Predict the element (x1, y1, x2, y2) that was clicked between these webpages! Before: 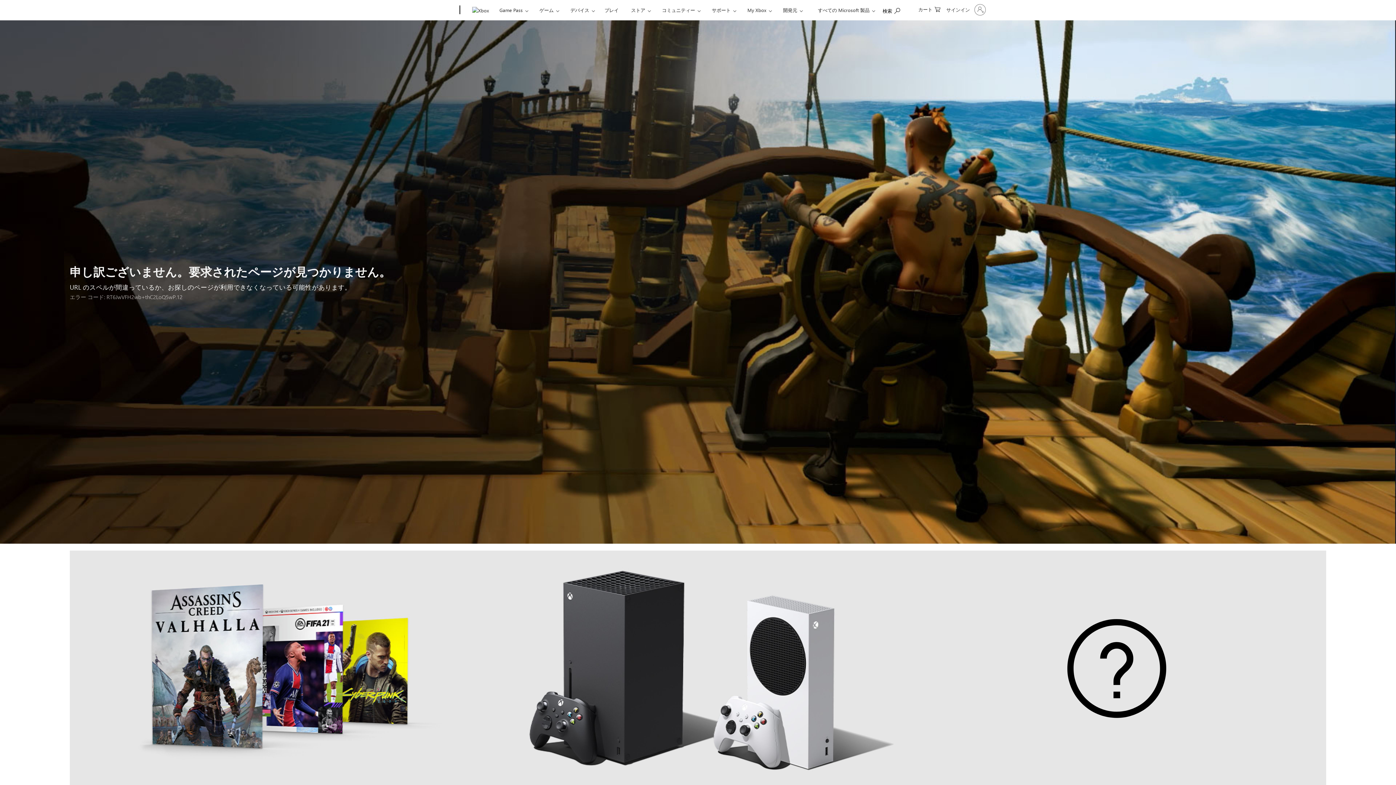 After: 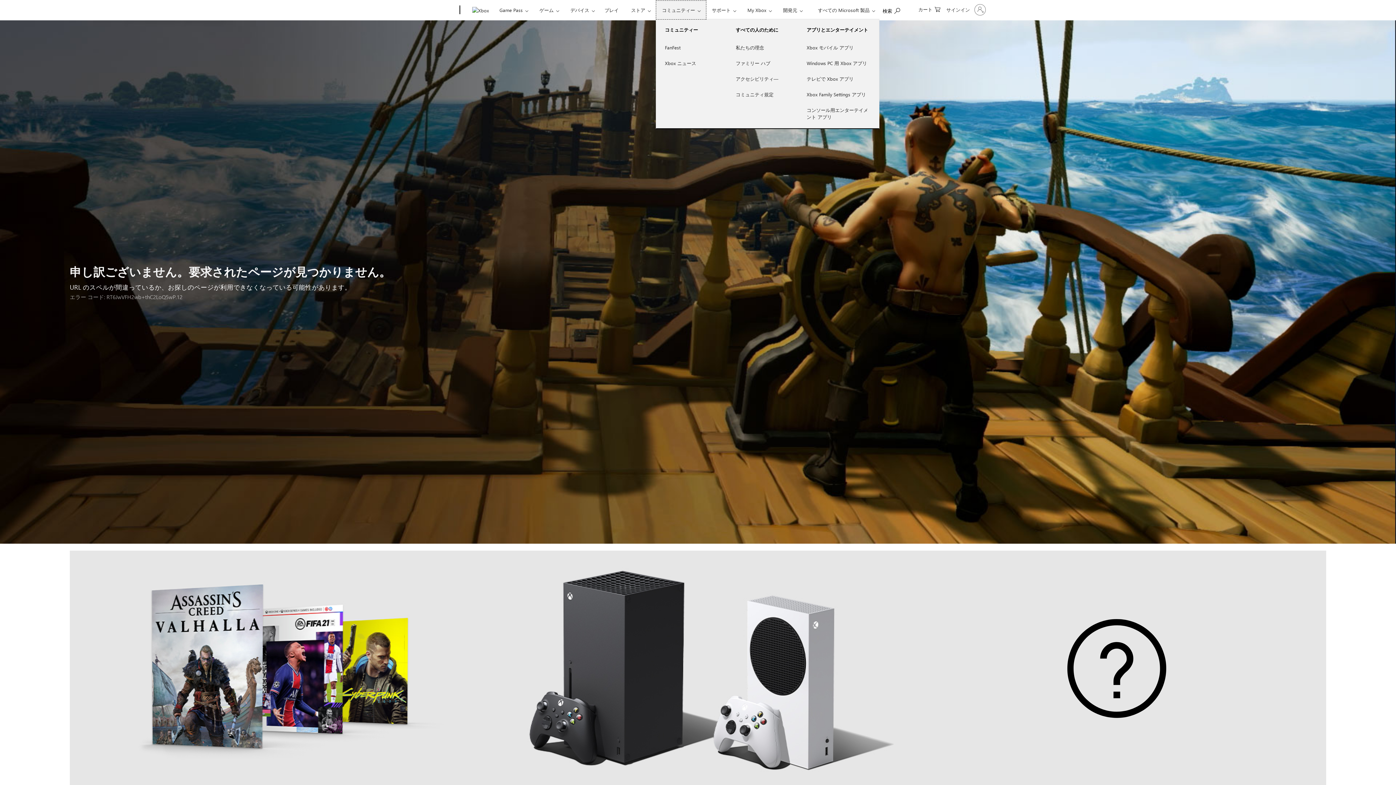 Action: label: コミュニティー bbox: (656, 0, 706, 19)